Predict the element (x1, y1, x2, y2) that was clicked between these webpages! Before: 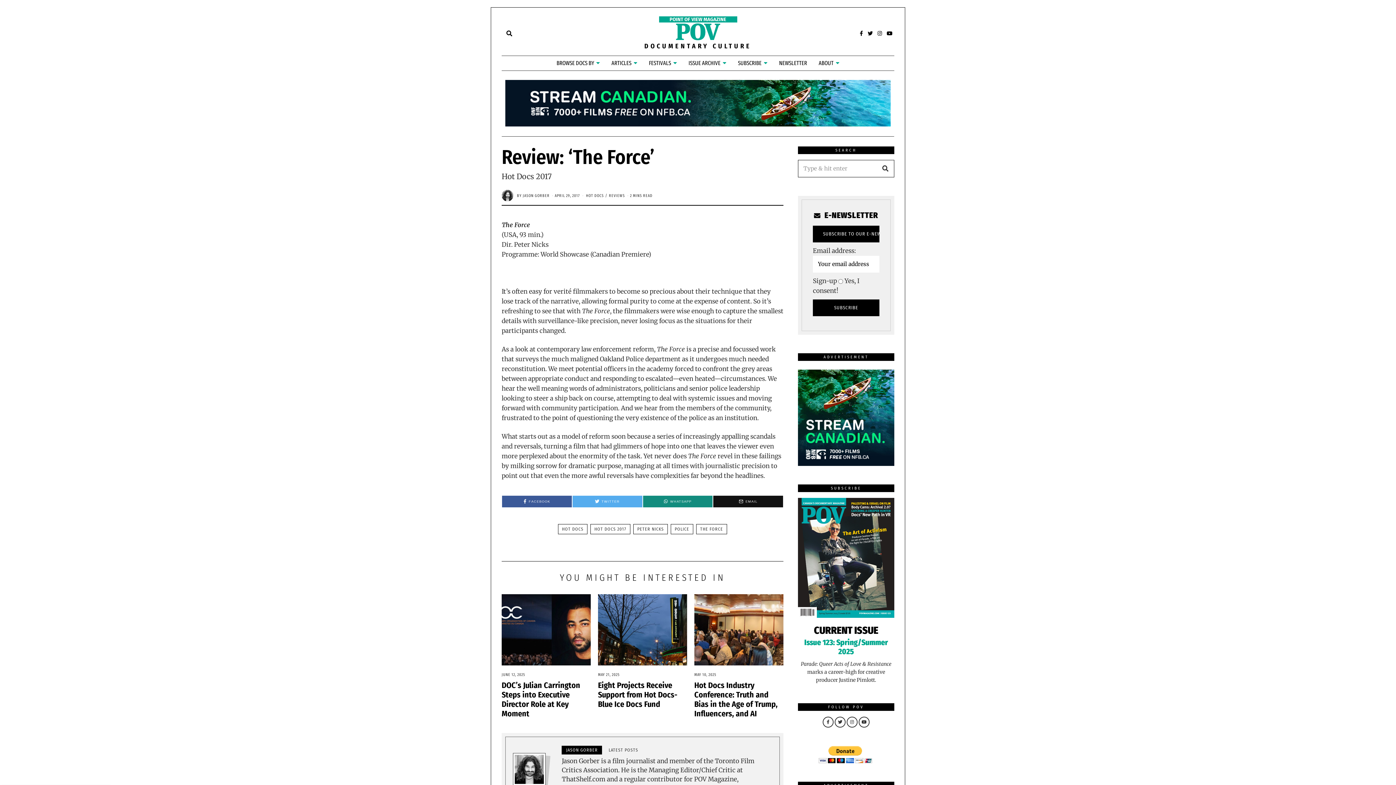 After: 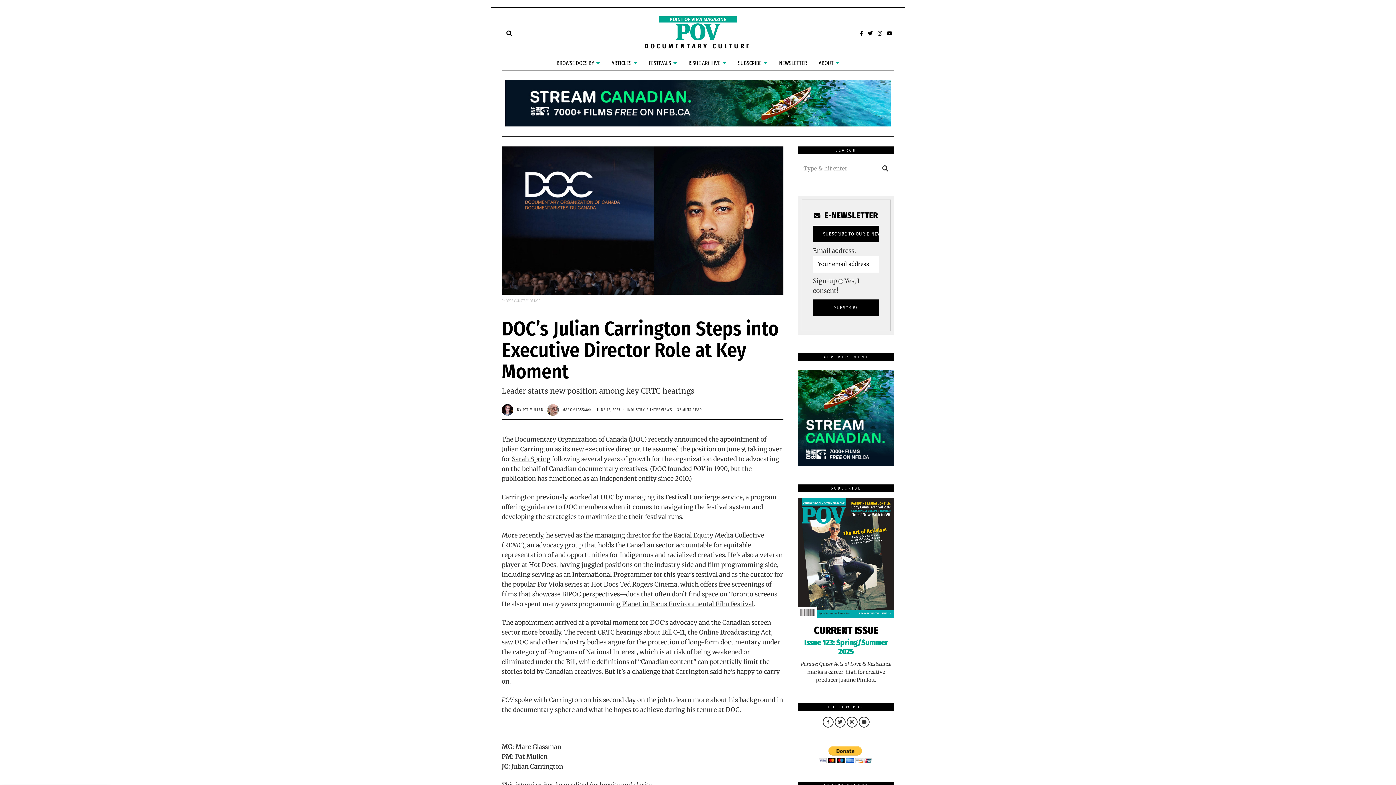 Action: bbox: (501, 594, 590, 665)